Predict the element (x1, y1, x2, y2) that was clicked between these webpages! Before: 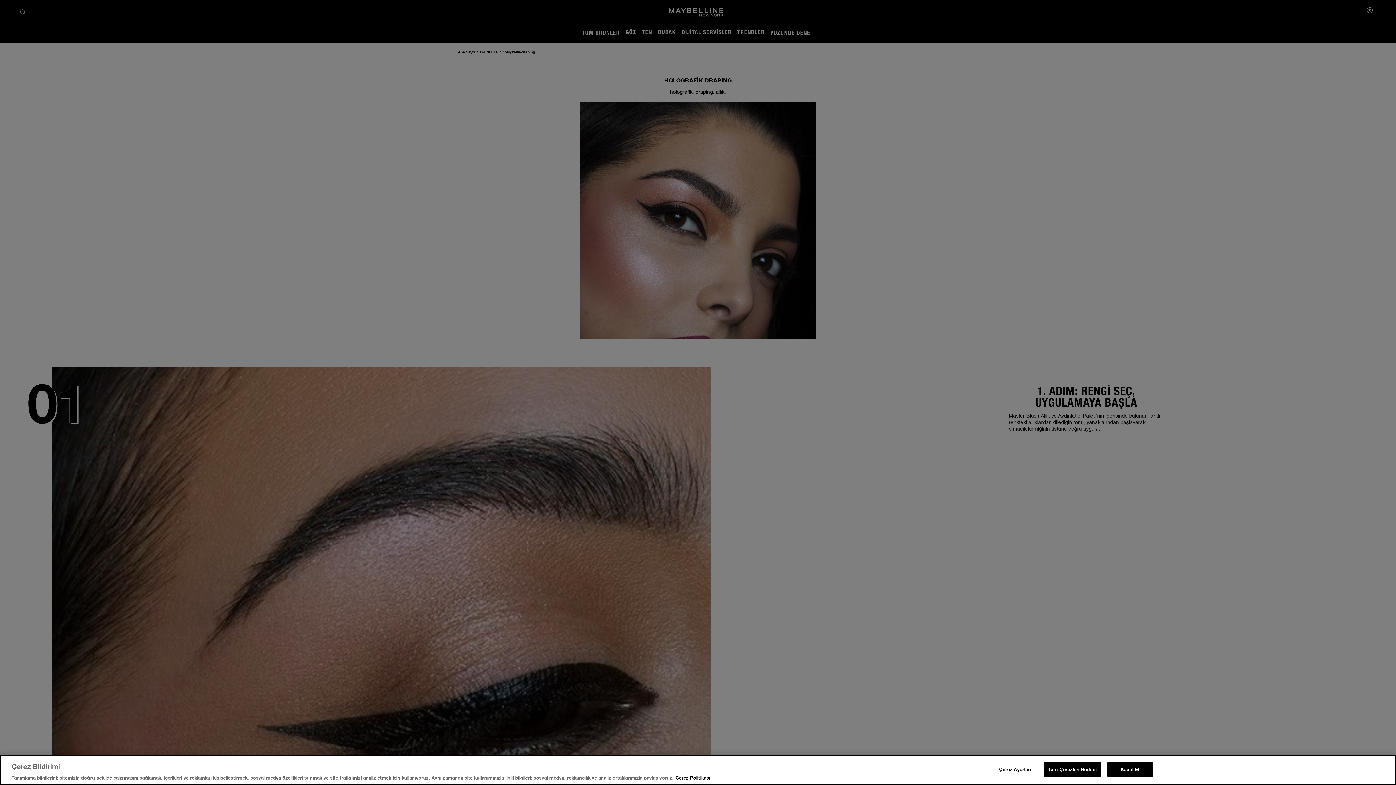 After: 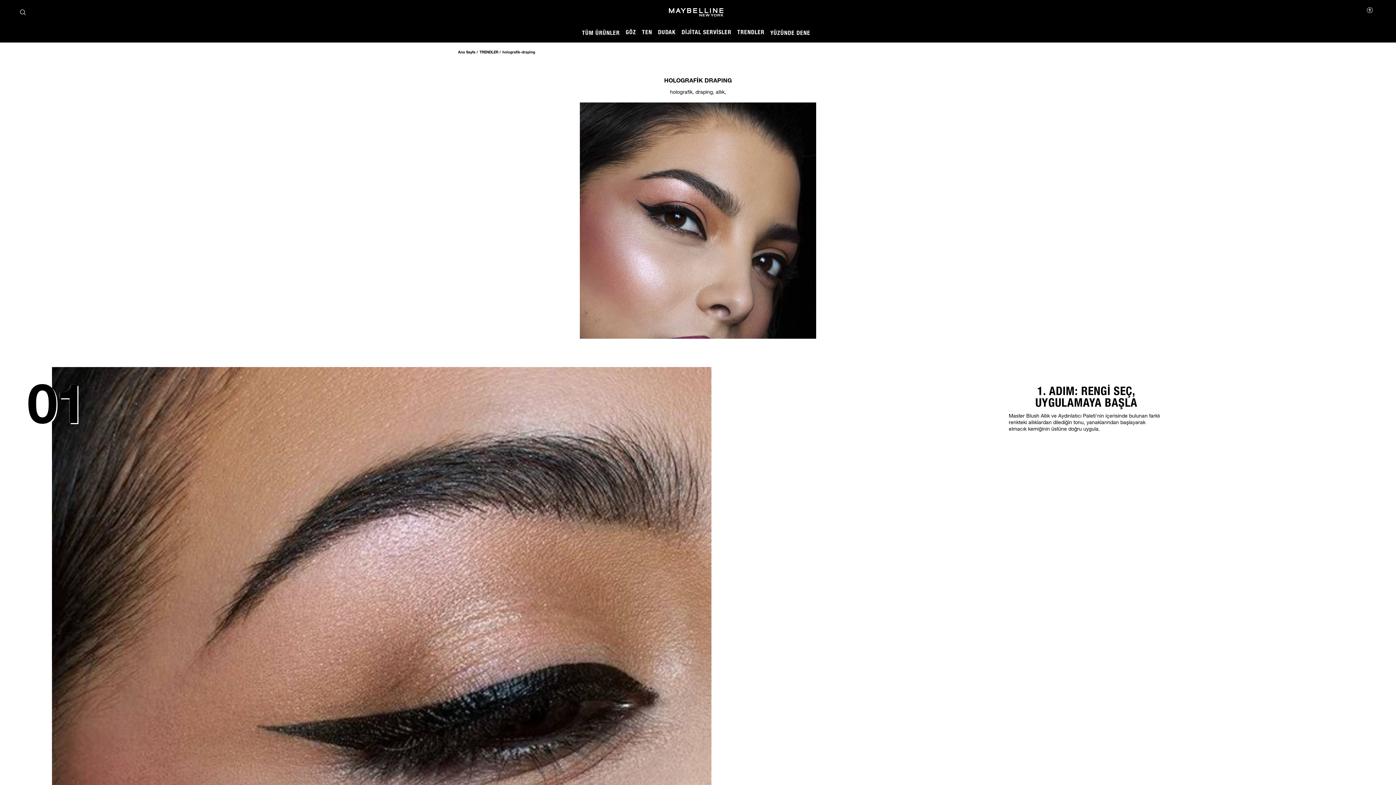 Action: bbox: (1044, 762, 1101, 777) label: Tüm Çerezleri Reddet